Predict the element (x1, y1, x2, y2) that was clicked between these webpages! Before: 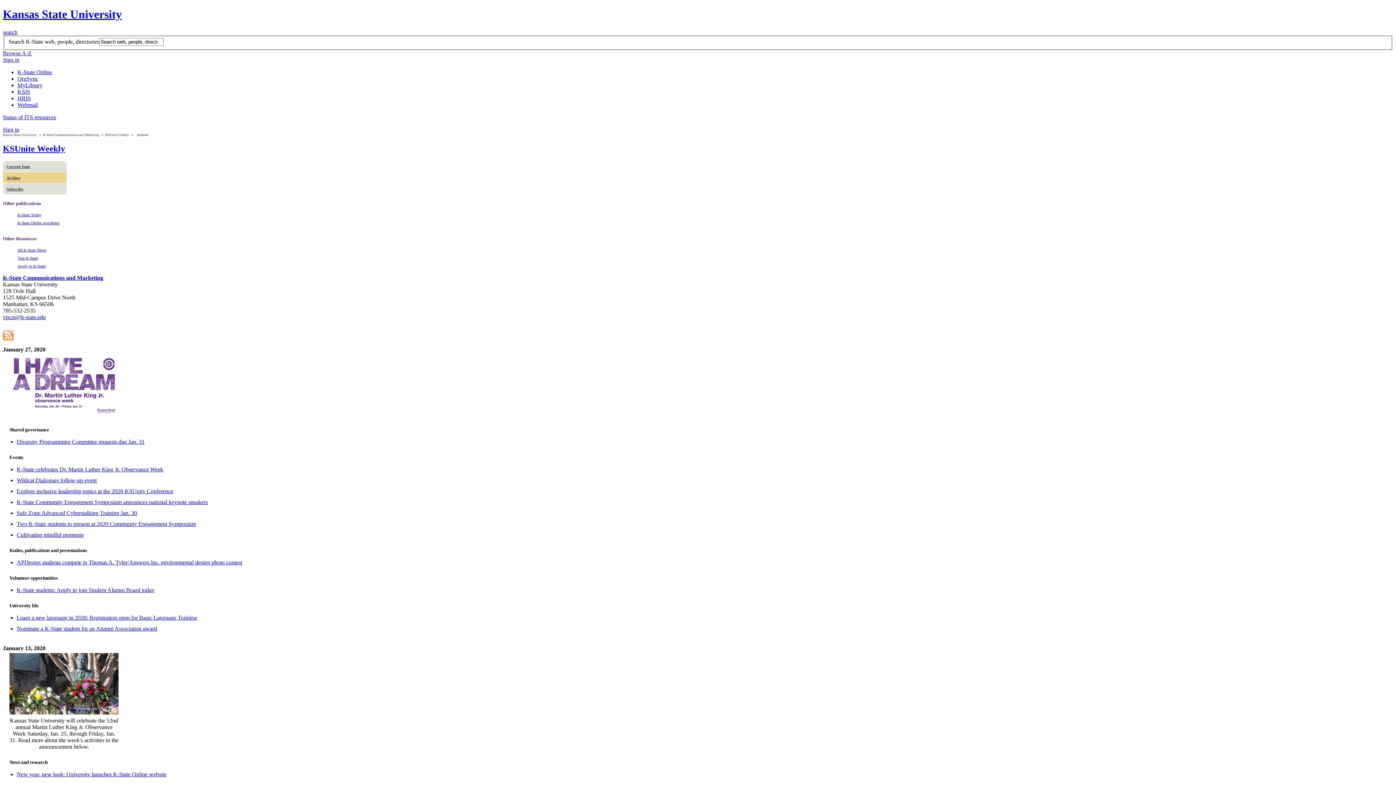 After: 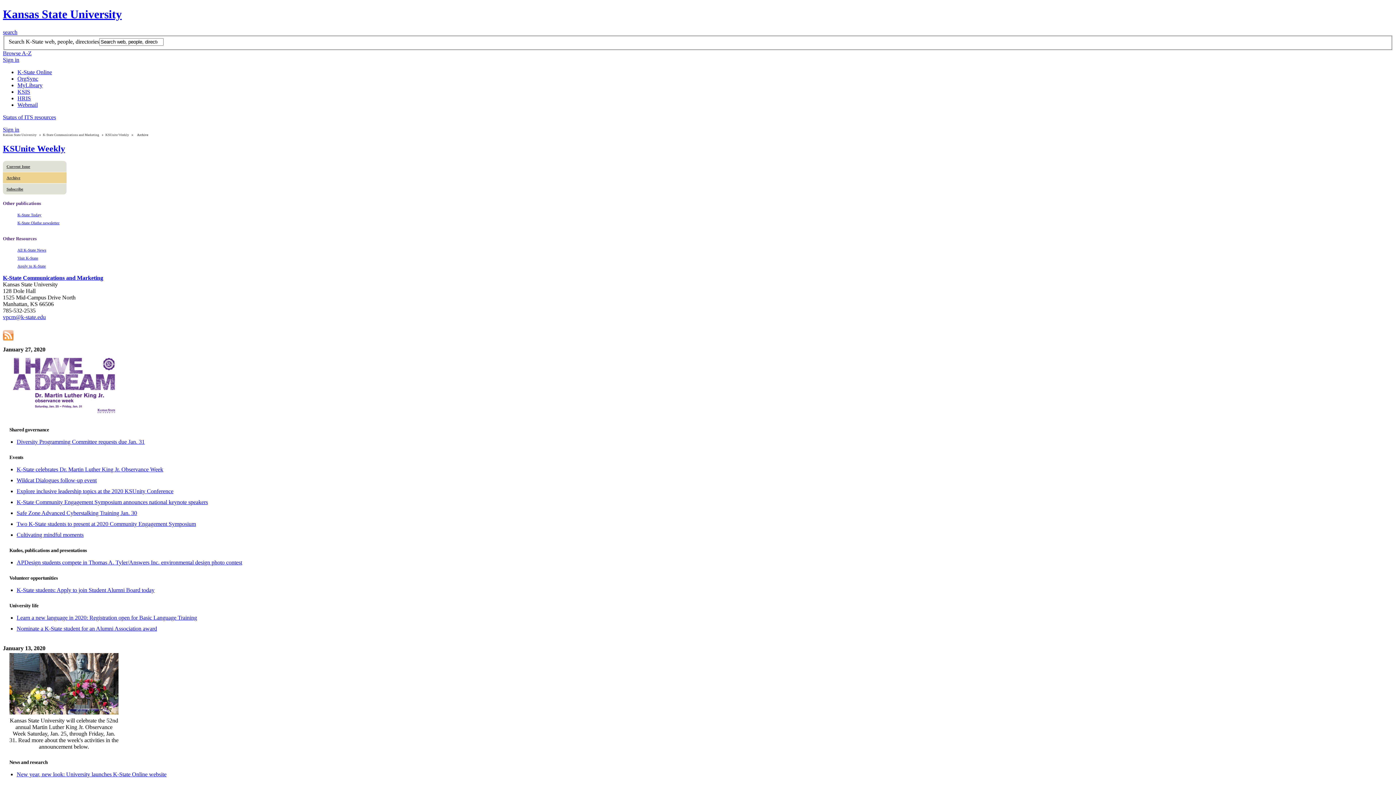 Action: label: K-State Communications and Marketing bbox: (2, 275, 103, 281)